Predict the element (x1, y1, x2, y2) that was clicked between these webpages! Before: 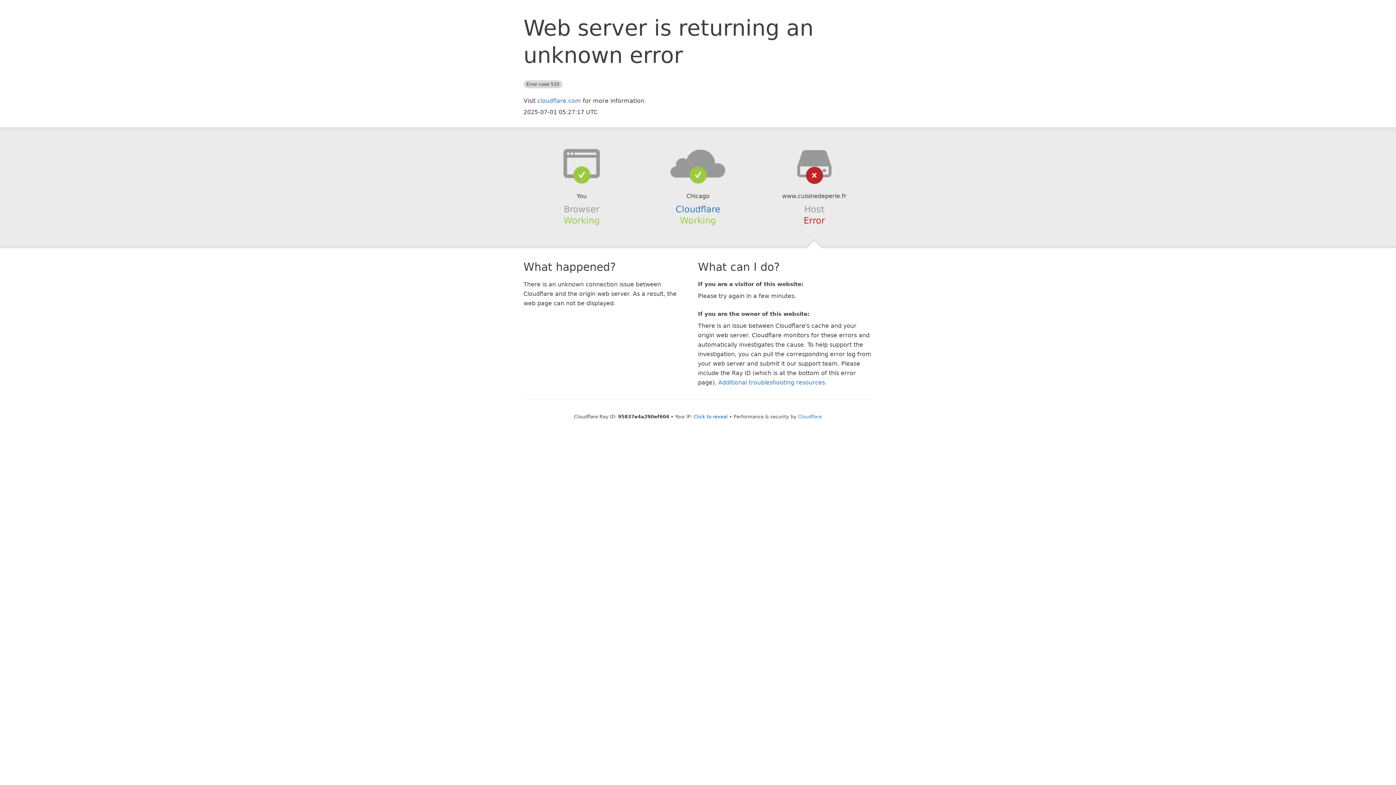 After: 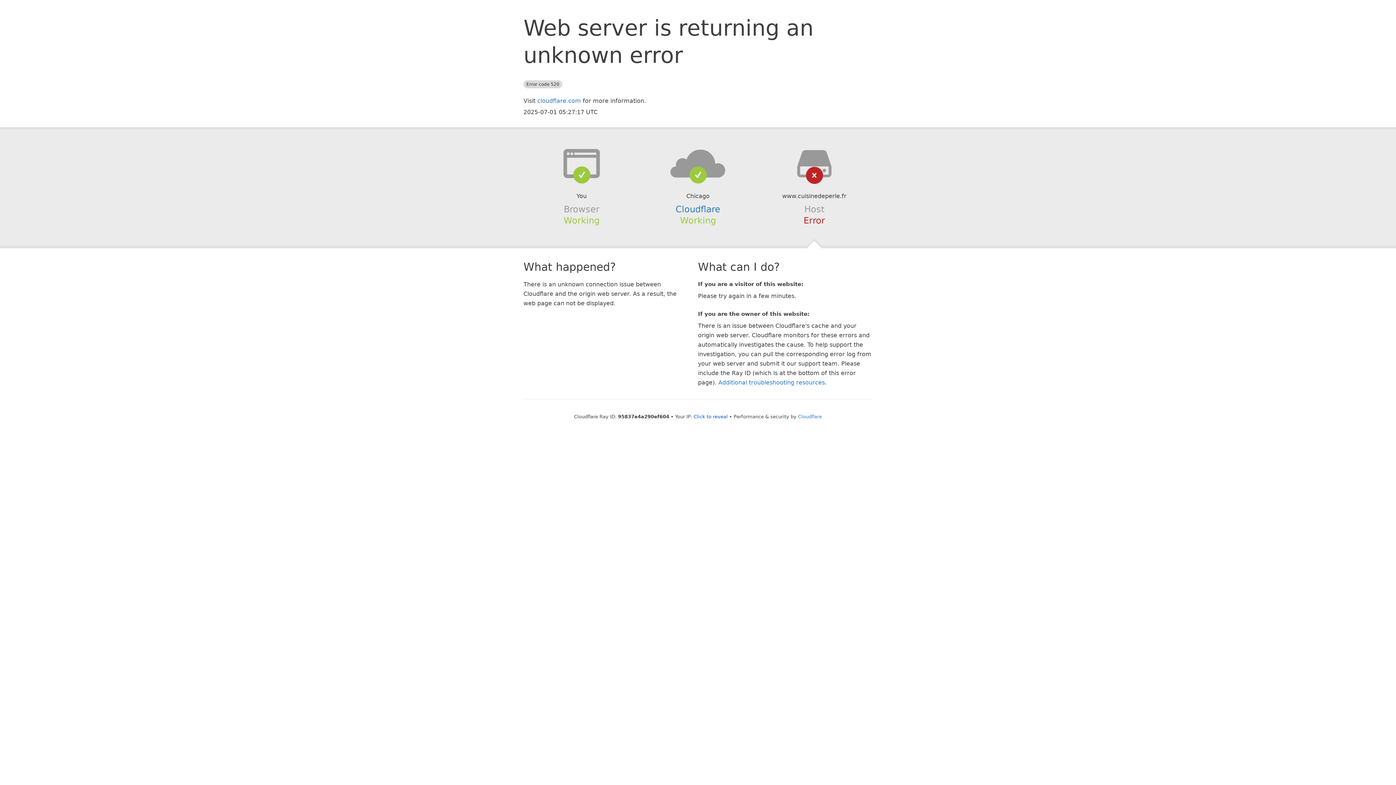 Action: bbox: (639, 148, 756, 178)